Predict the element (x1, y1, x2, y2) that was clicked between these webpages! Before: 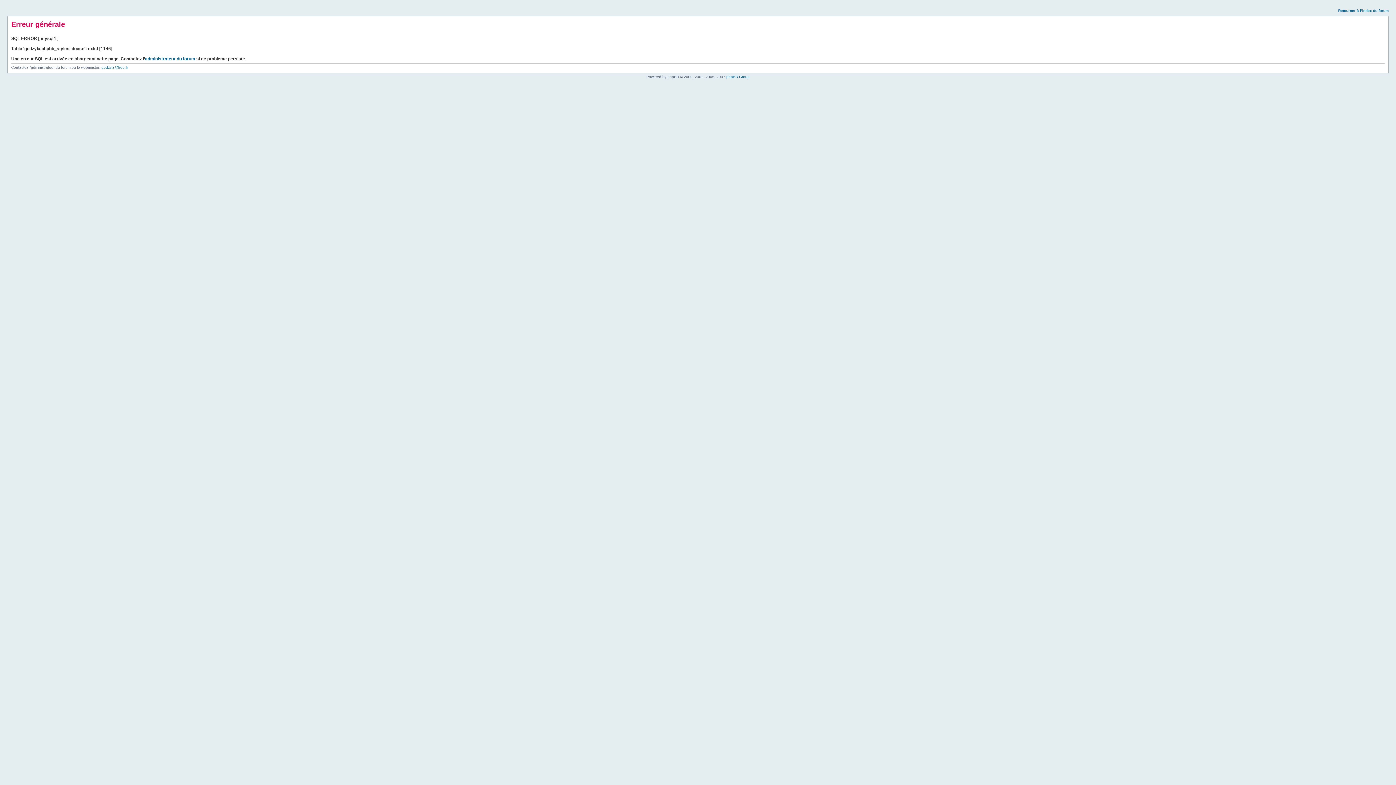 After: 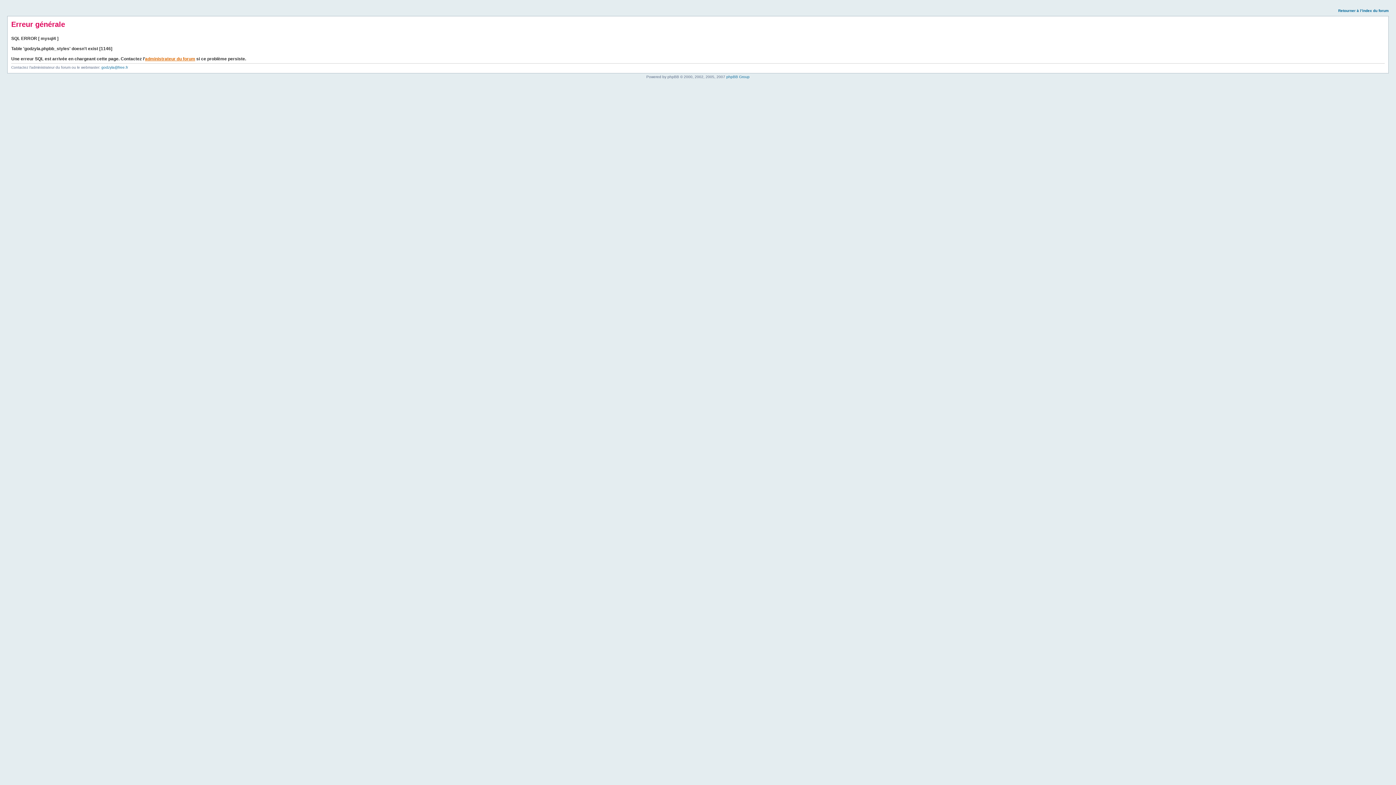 Action: label: administrateur du forum bbox: (145, 56, 195, 61)